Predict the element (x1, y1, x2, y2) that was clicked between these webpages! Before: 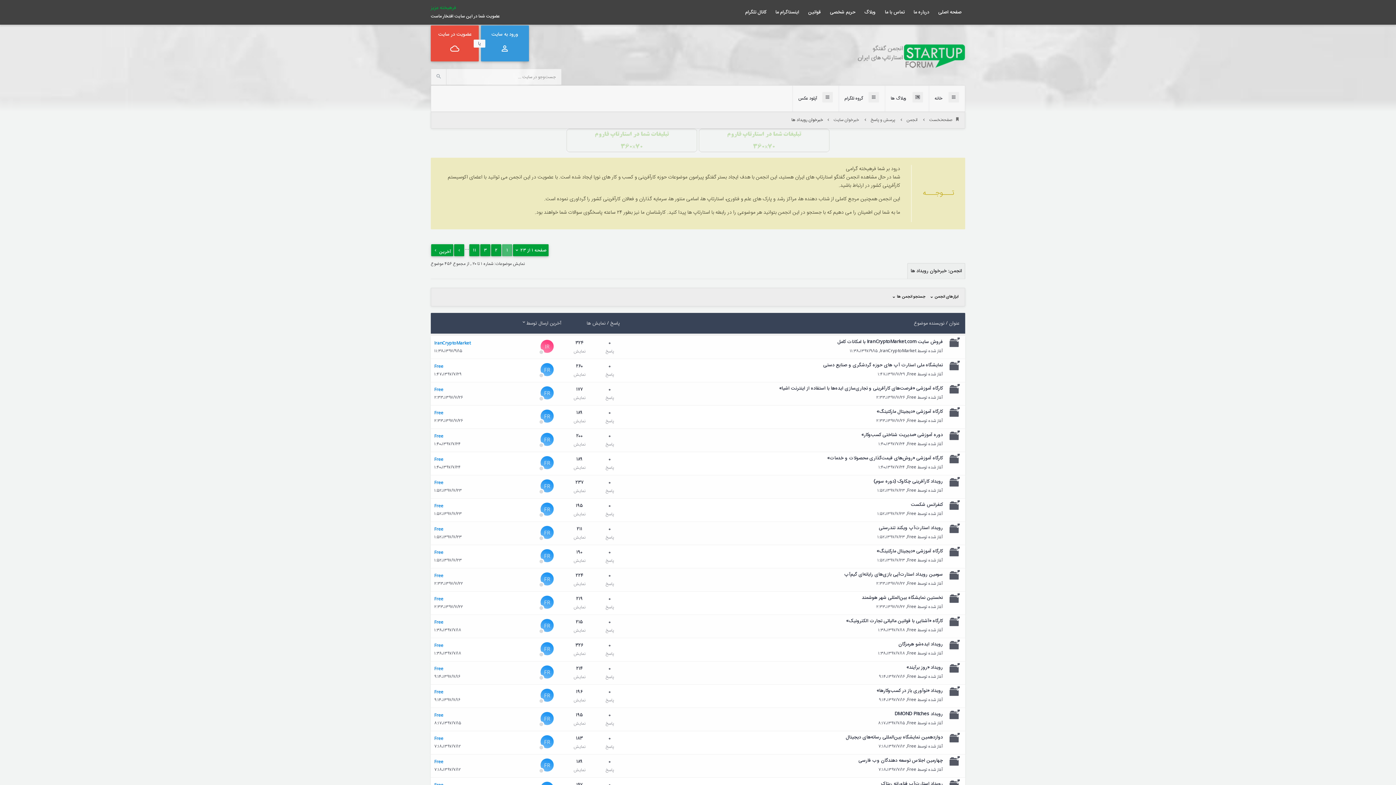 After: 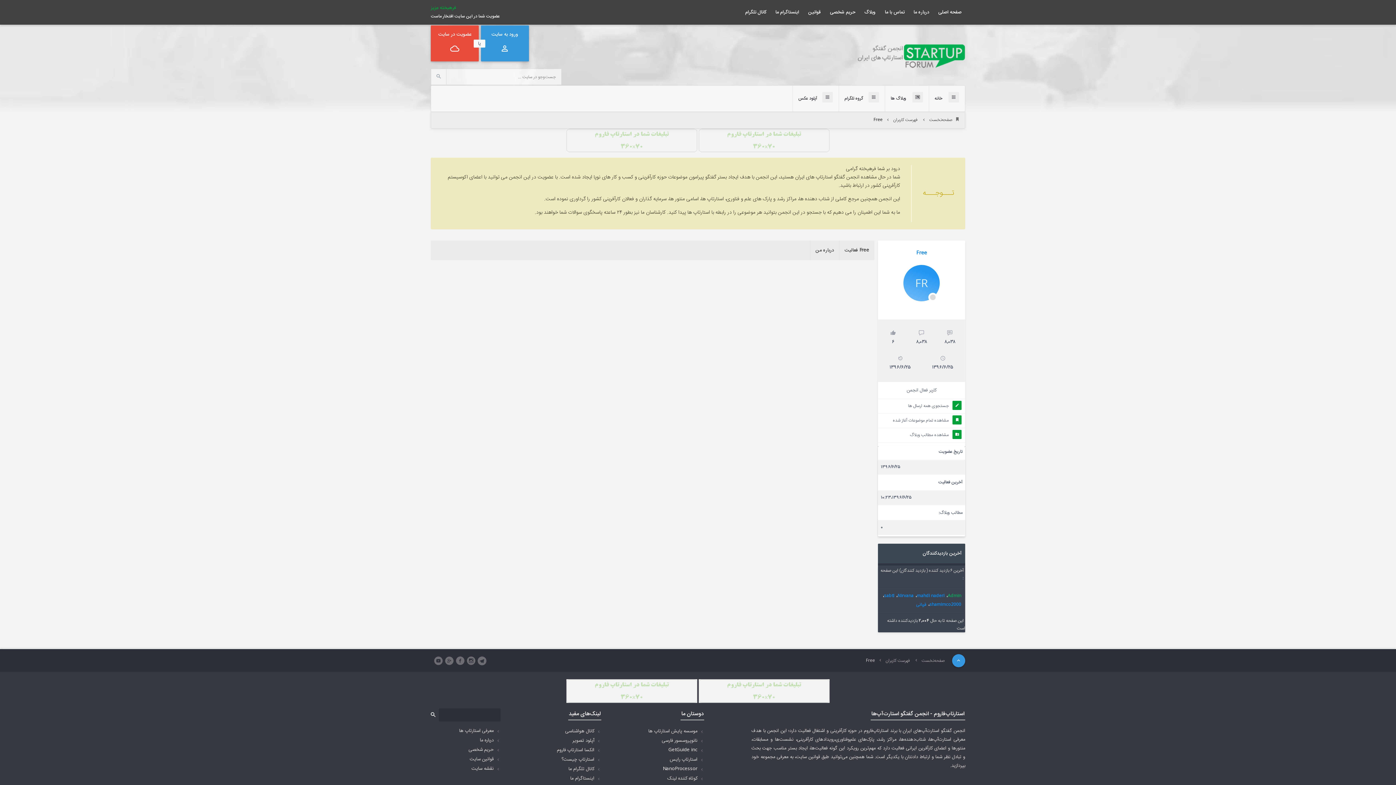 Action: label: Free bbox: (434, 363, 443, 370)